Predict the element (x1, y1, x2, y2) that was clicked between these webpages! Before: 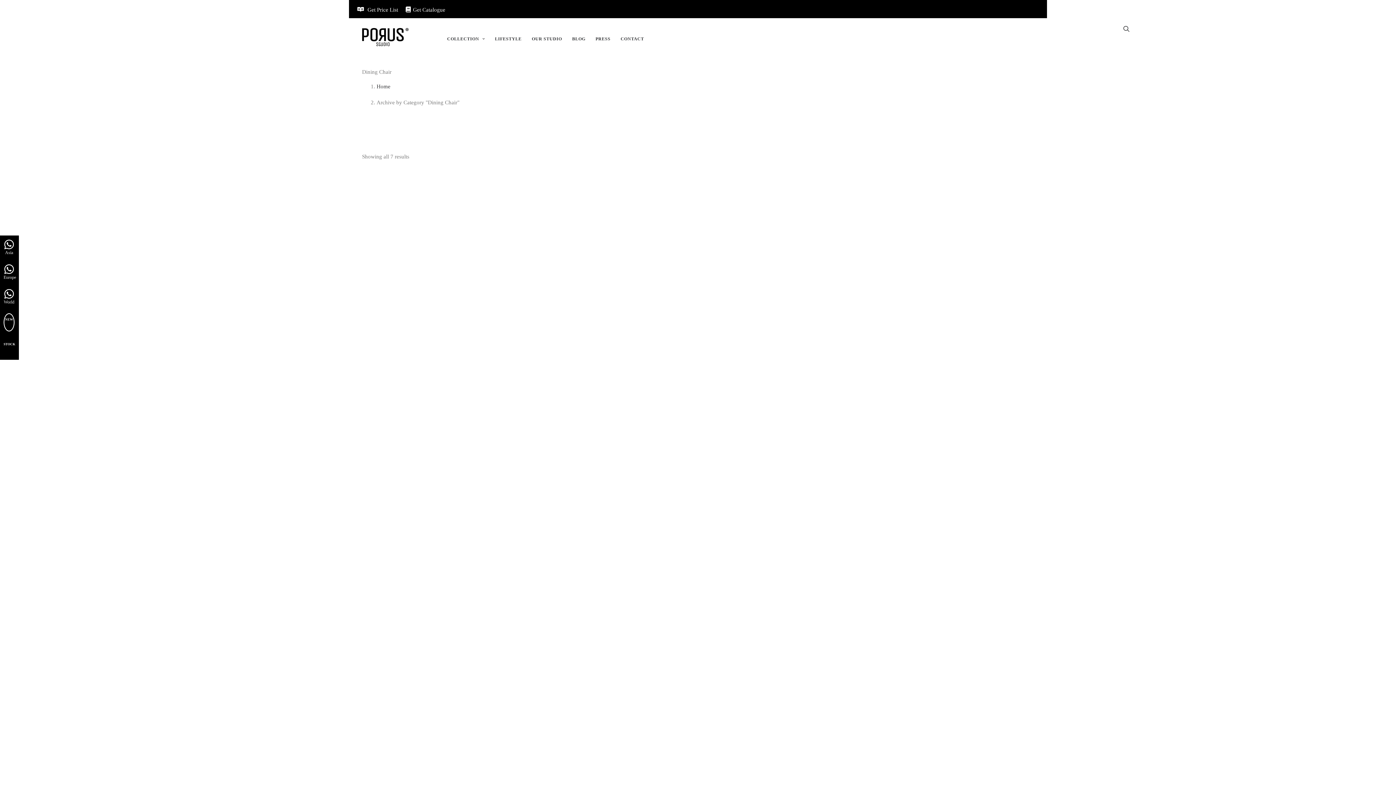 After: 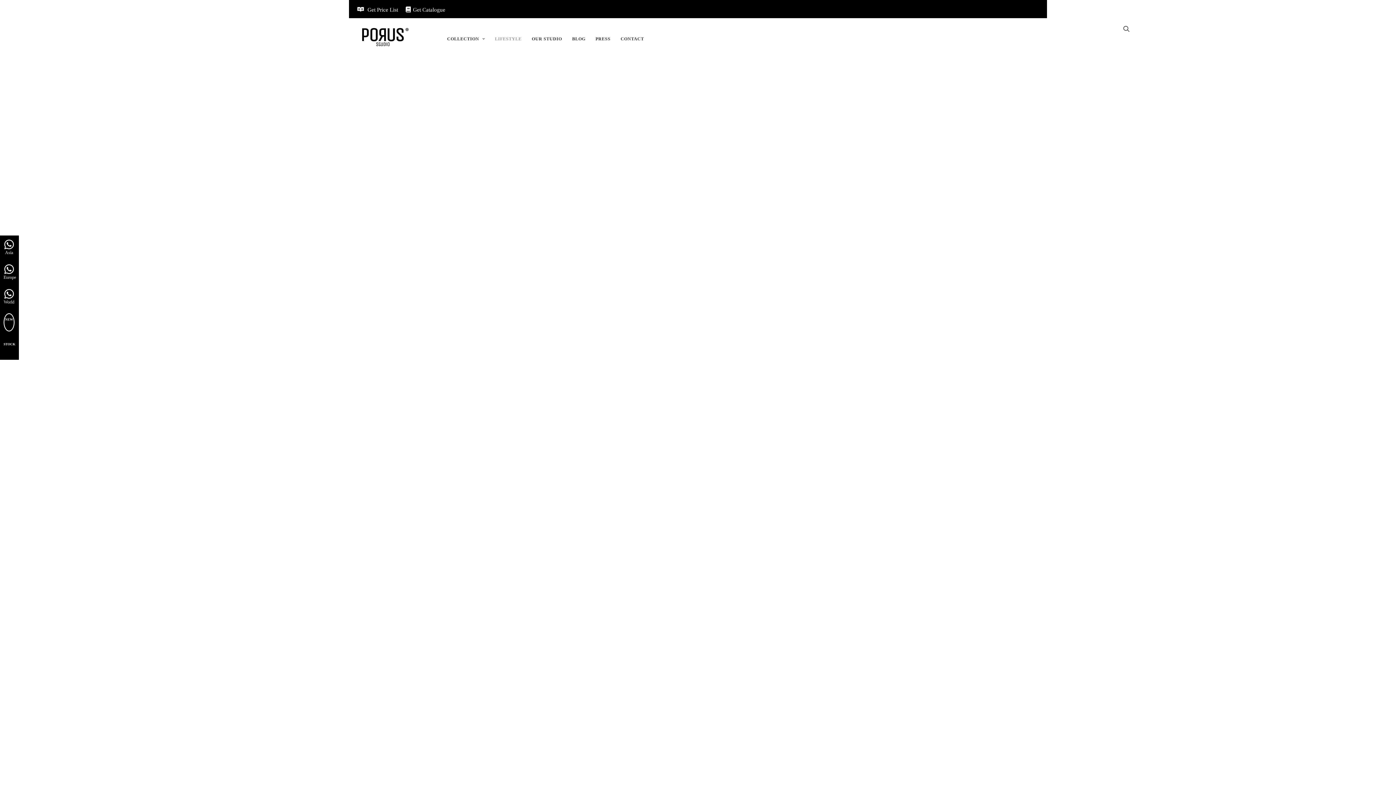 Action: bbox: (489, 20, 526, 57) label: LIFESTYLE